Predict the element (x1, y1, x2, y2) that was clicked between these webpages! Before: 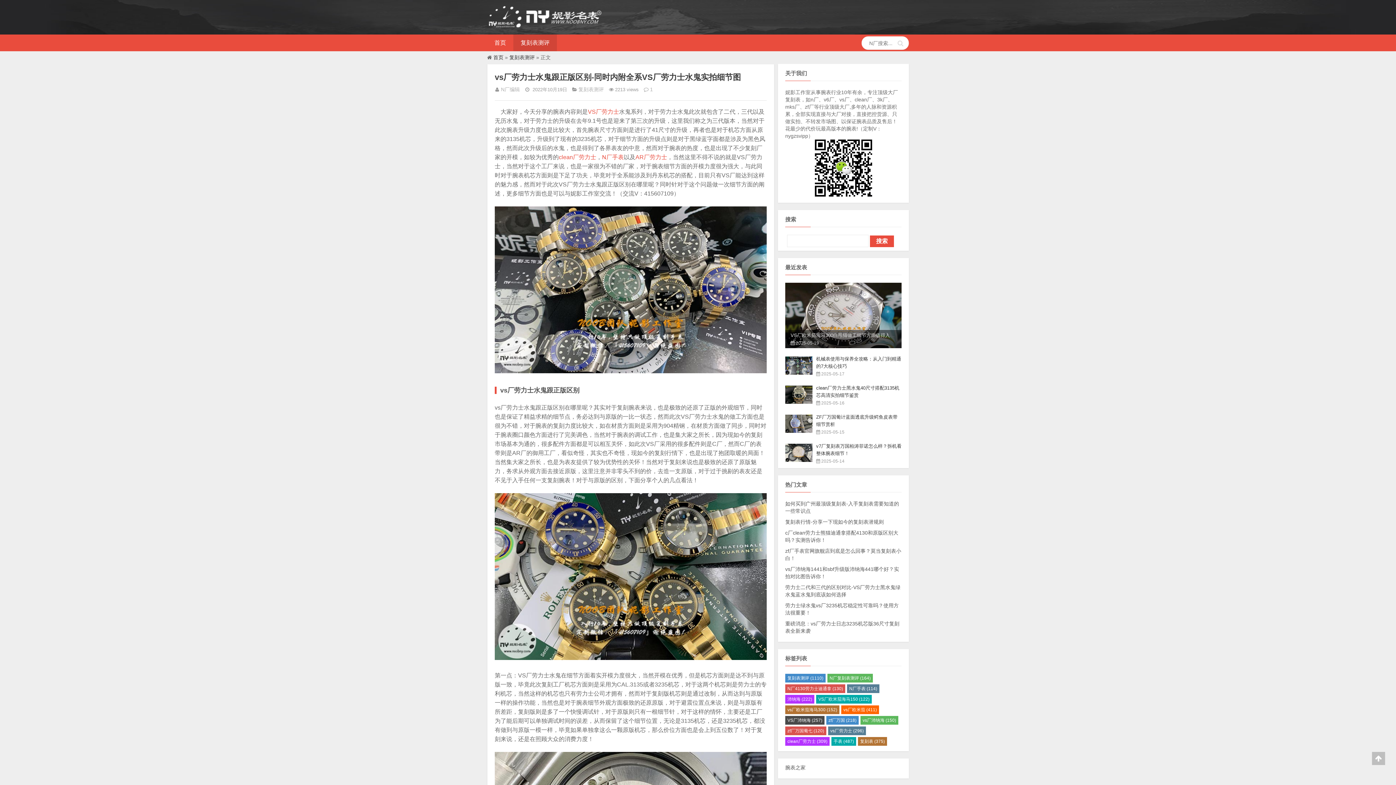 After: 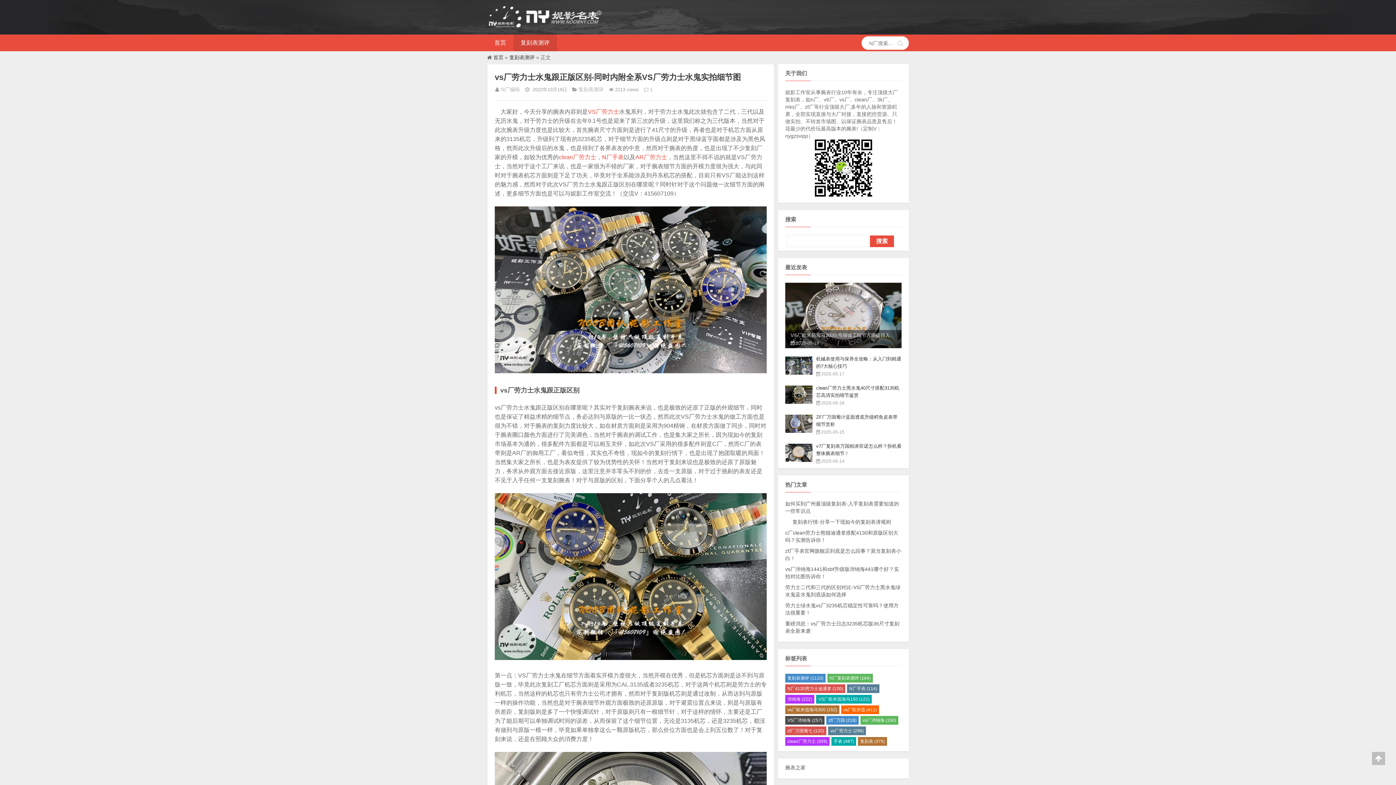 Action: bbox: (785, 519, 884, 525) label: 复刻表行情-分享一下现如今的复刻表潜规则